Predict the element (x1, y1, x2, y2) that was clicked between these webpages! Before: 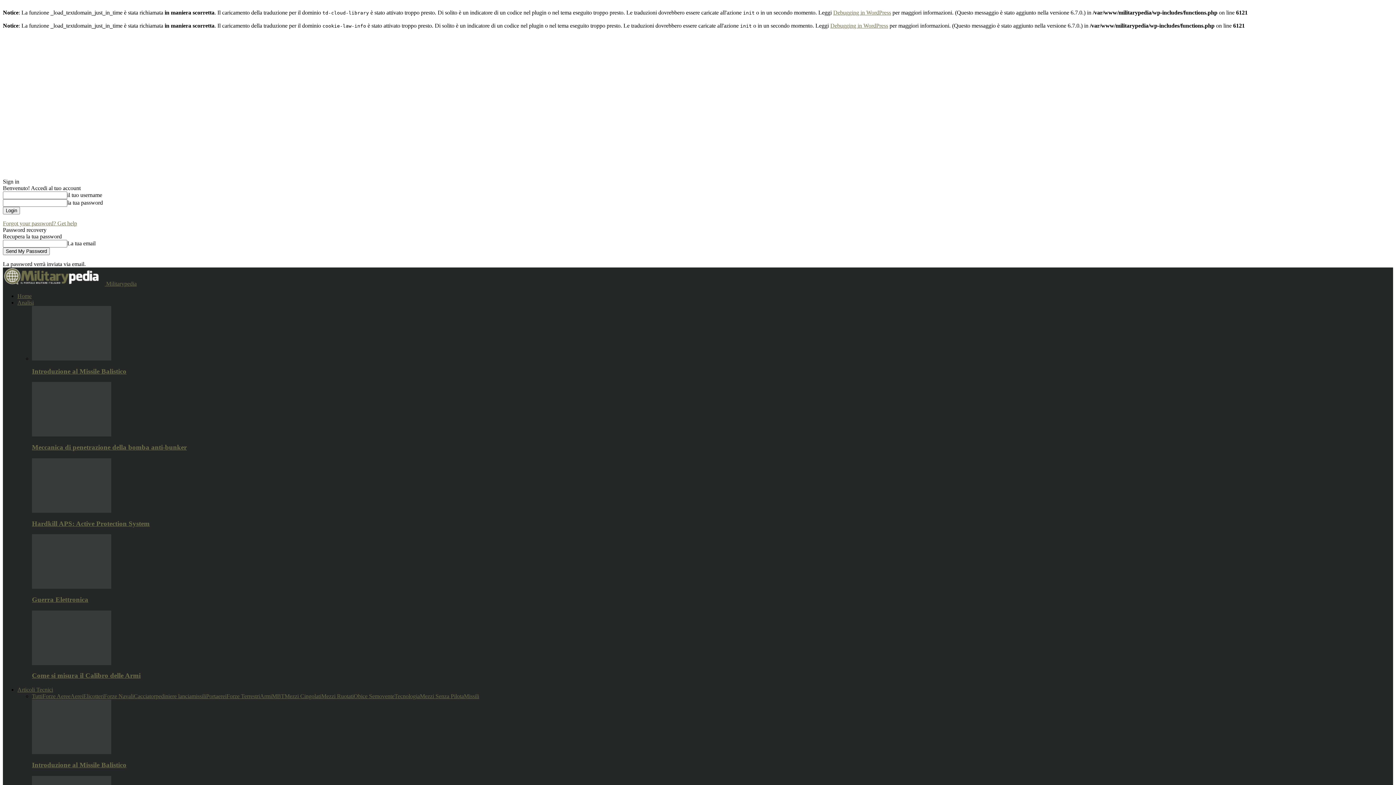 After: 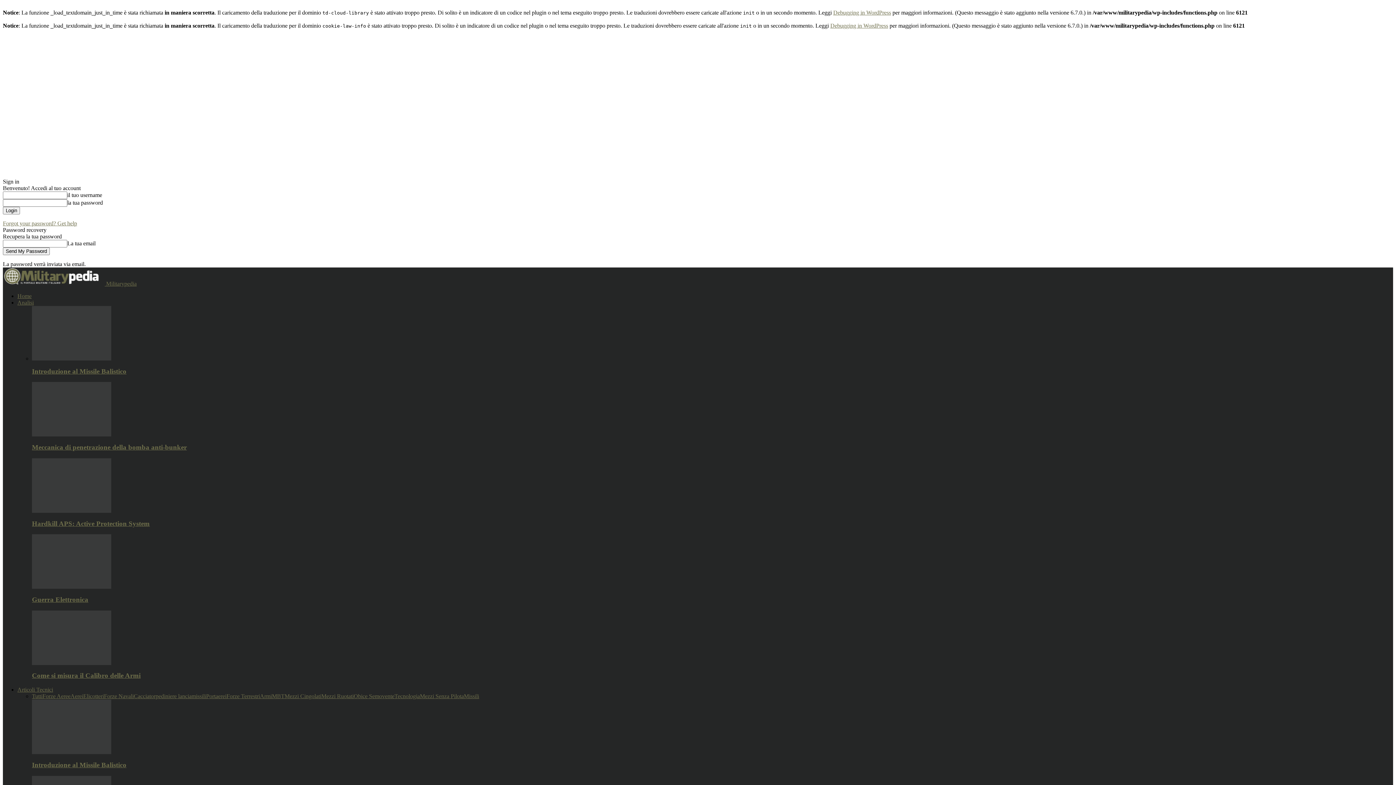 Action: bbox: (32, 507, 111, 514)